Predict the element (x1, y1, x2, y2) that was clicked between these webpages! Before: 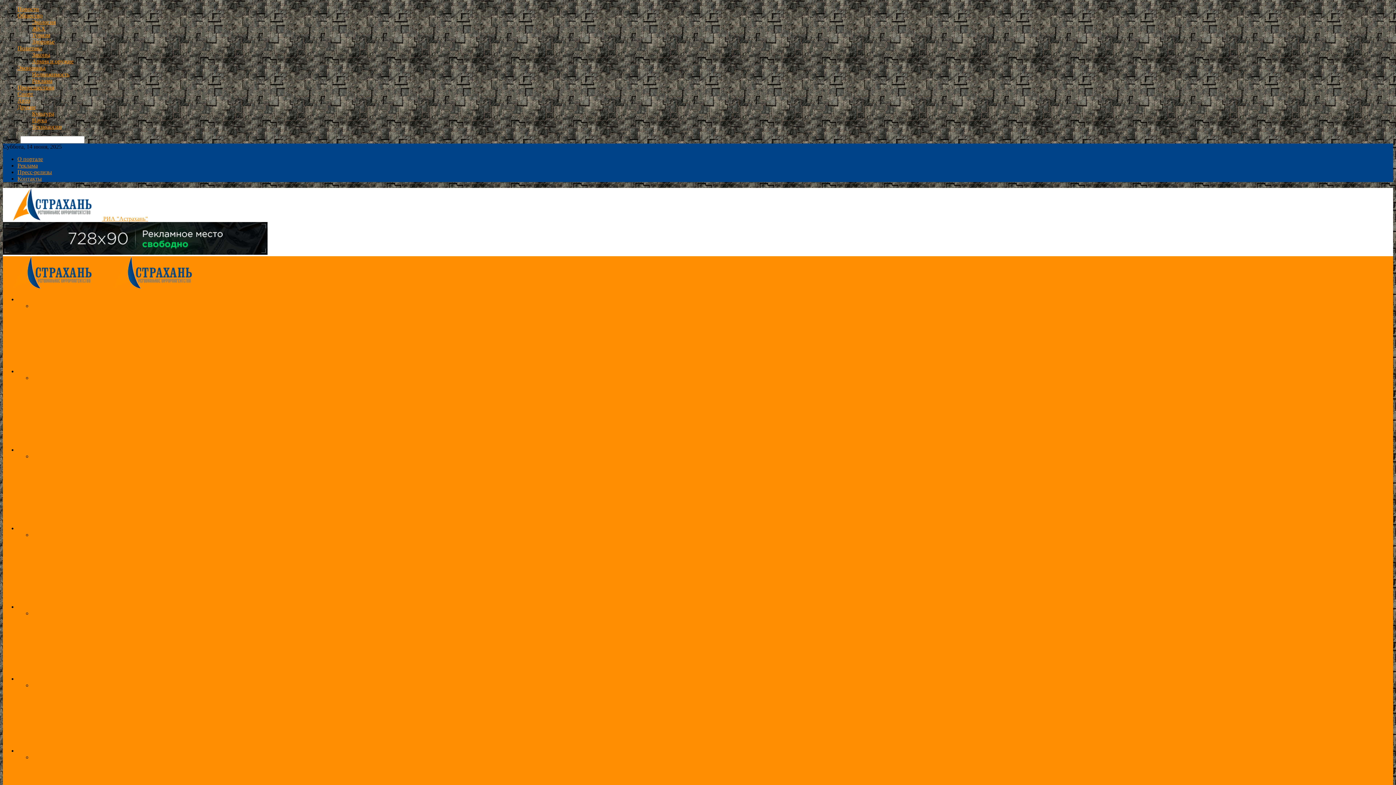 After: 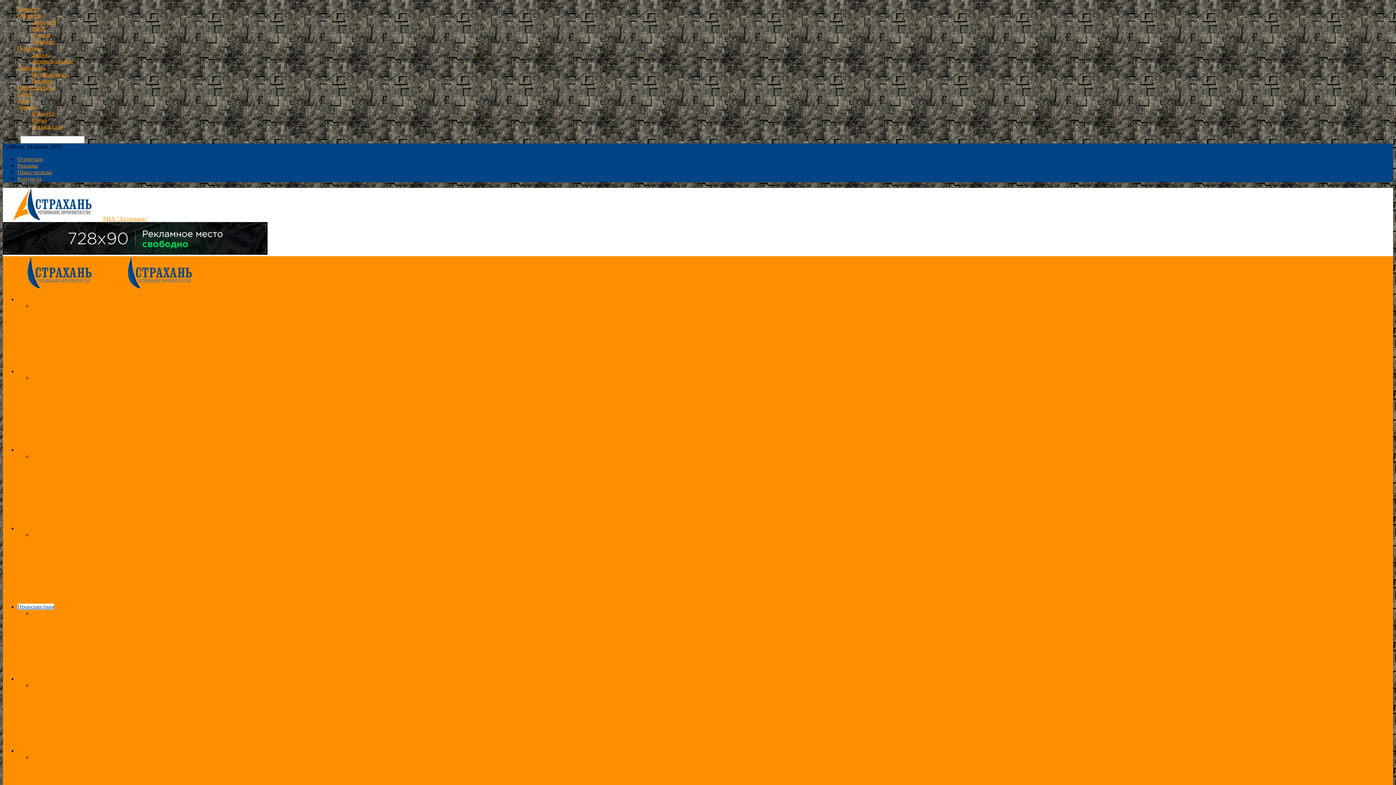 Action: bbox: (17, 84, 54, 90) label: Происшествия